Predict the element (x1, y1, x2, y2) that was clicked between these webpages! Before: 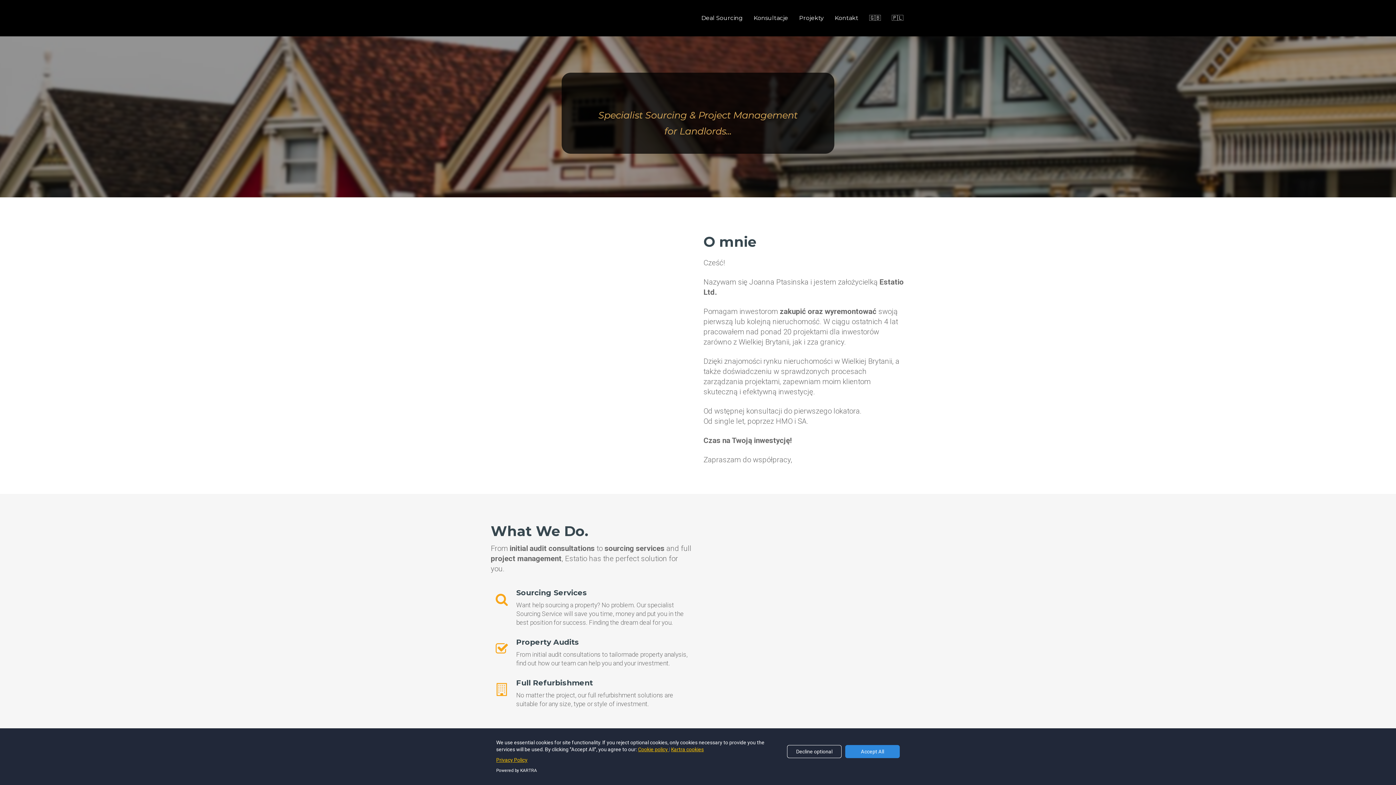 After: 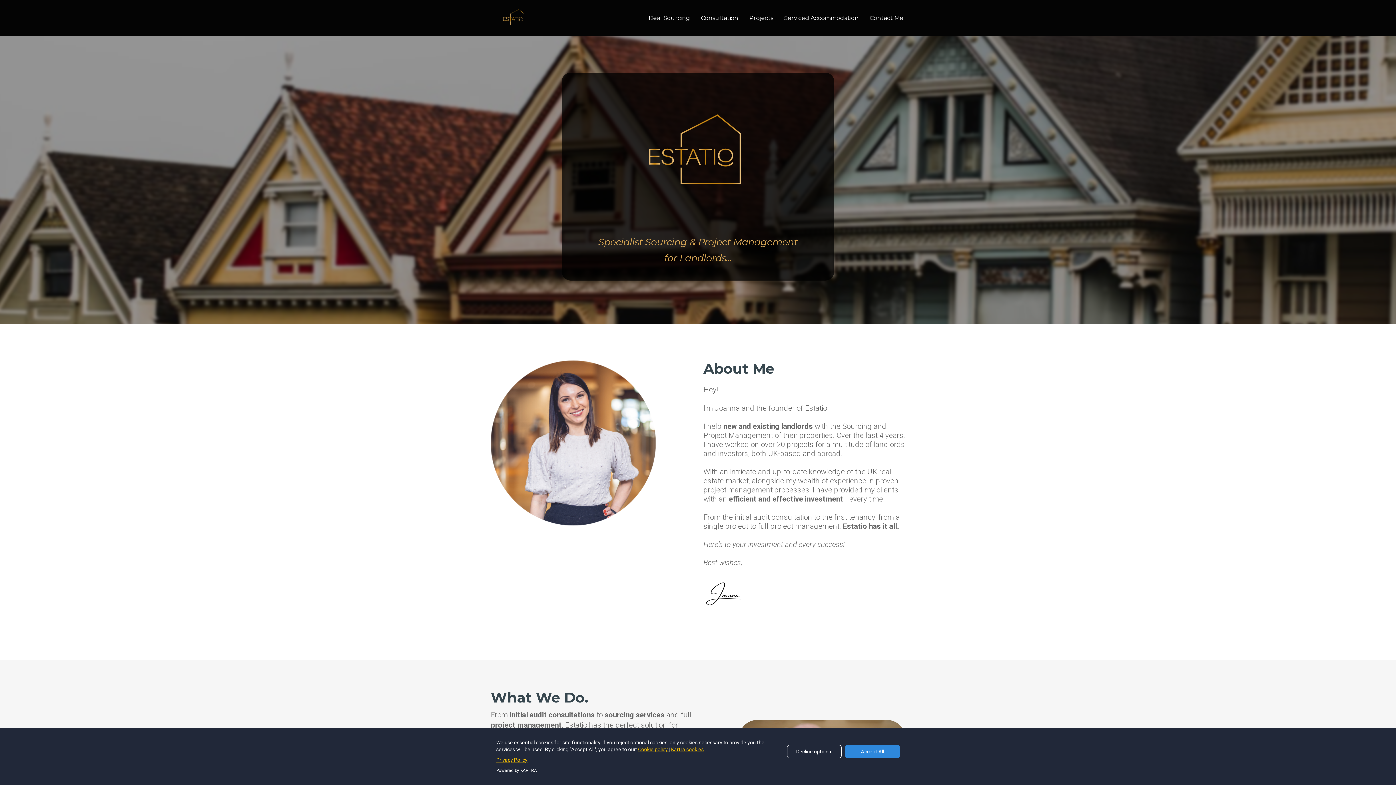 Action: bbox: (864, 10, 886, 25) label: 🇬🇧